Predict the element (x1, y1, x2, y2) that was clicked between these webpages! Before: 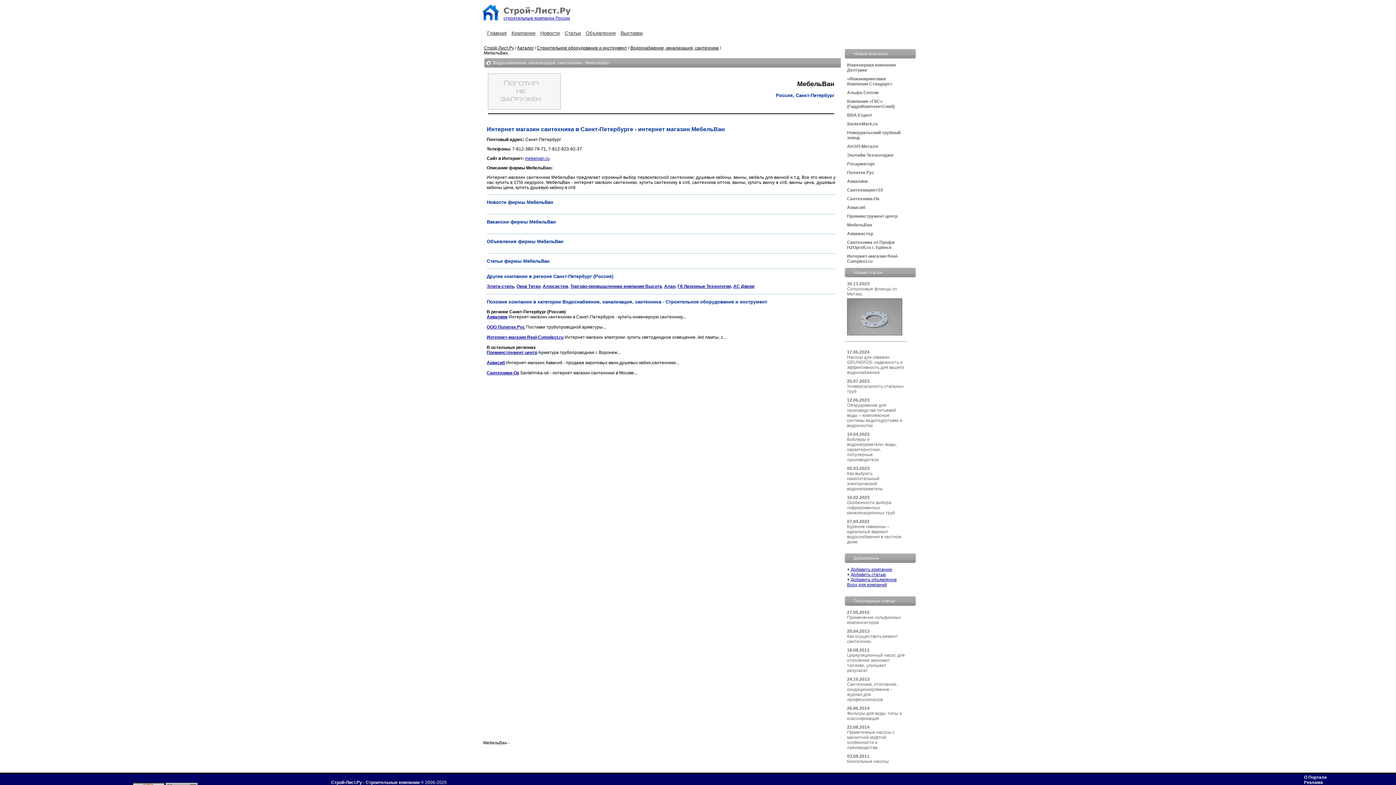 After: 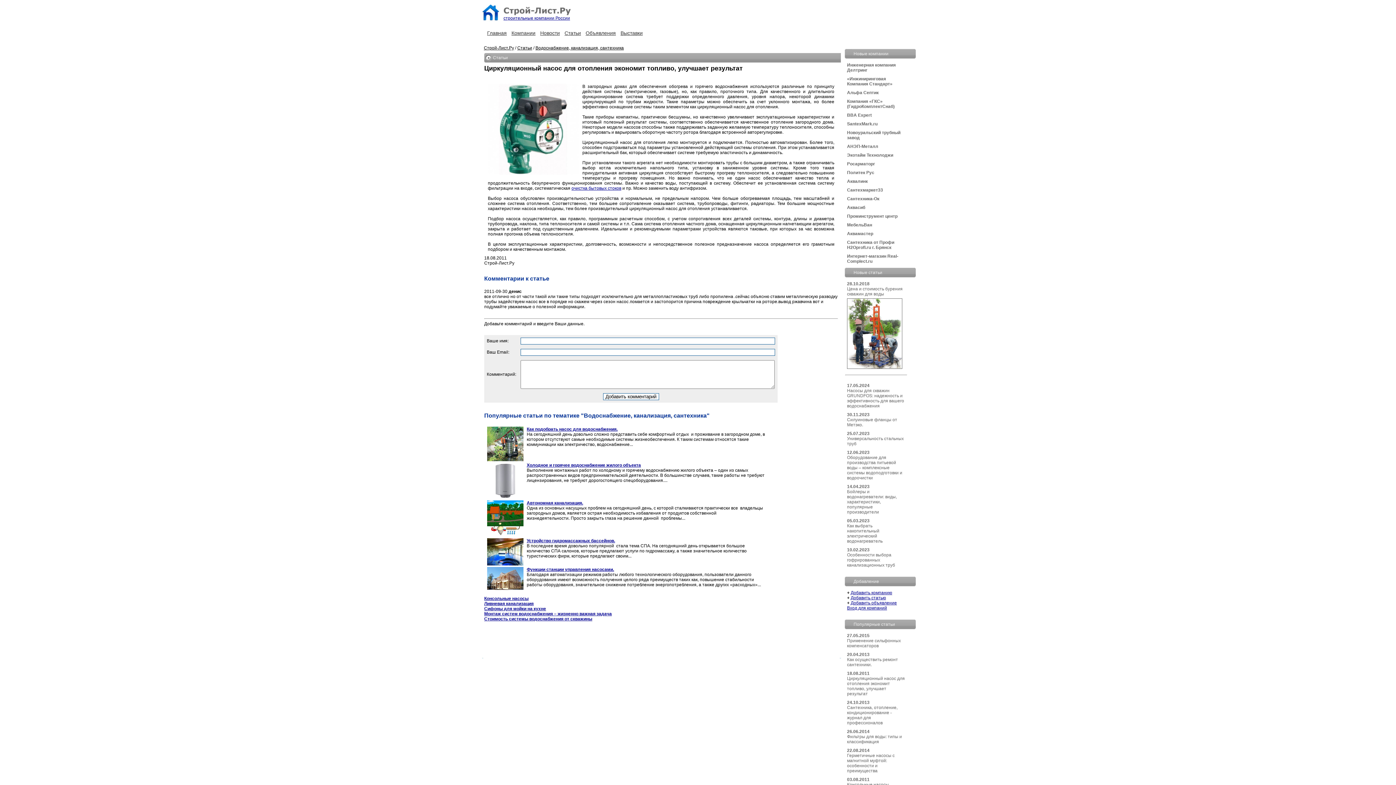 Action: bbox: (847, 653, 905, 673) label: Циркуляционный насос для отопления экономит топливо, улучшает результат